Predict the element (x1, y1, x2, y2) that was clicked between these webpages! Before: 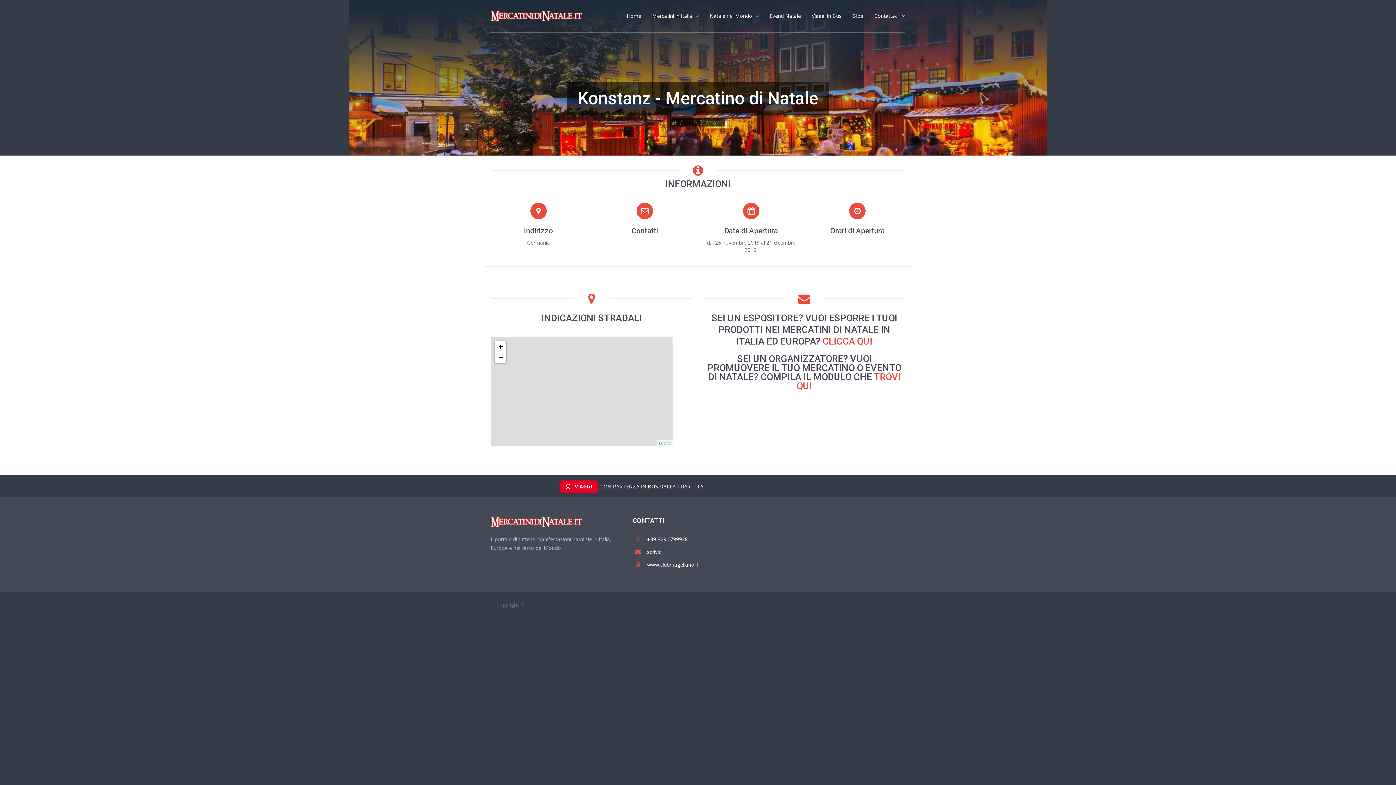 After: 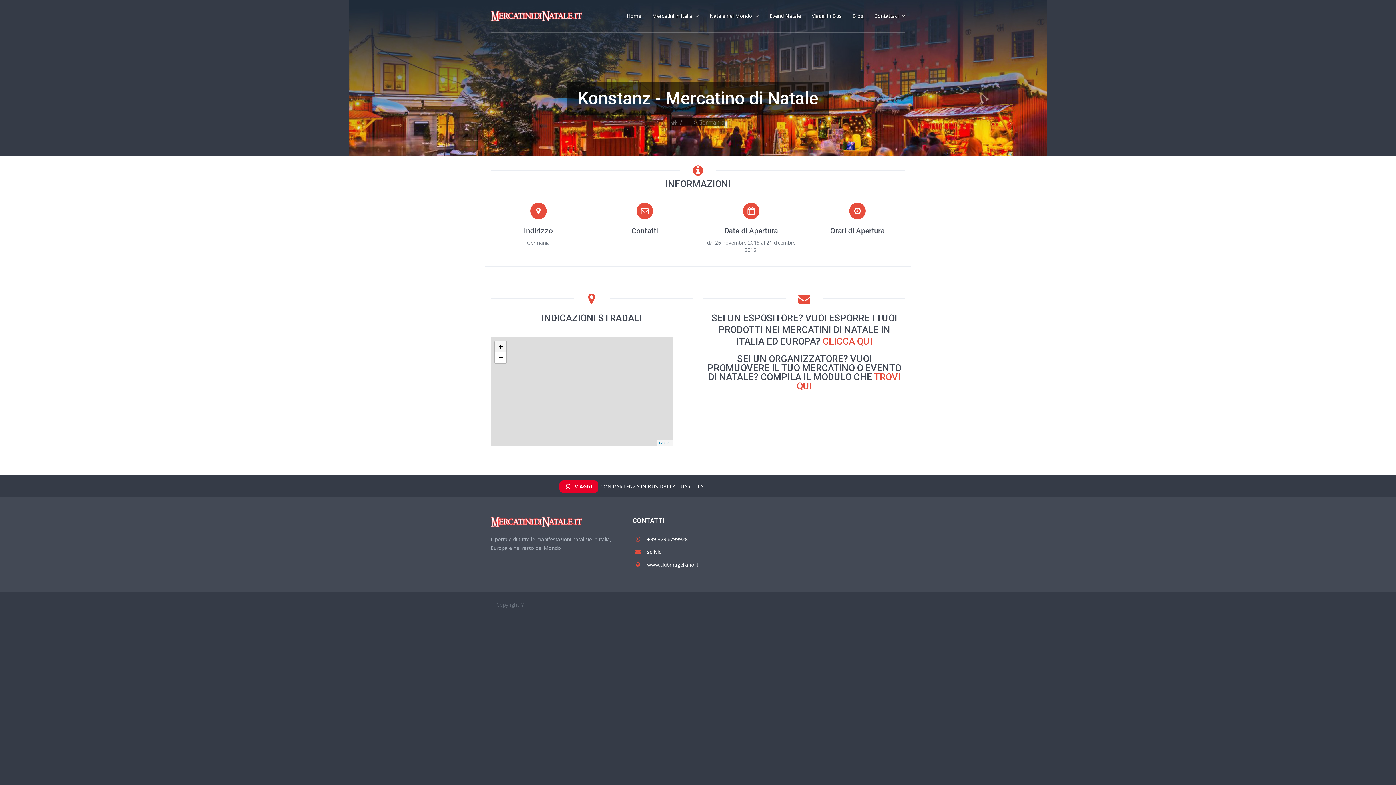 Action: bbox: (495, 341, 506, 352) label: Zoom in